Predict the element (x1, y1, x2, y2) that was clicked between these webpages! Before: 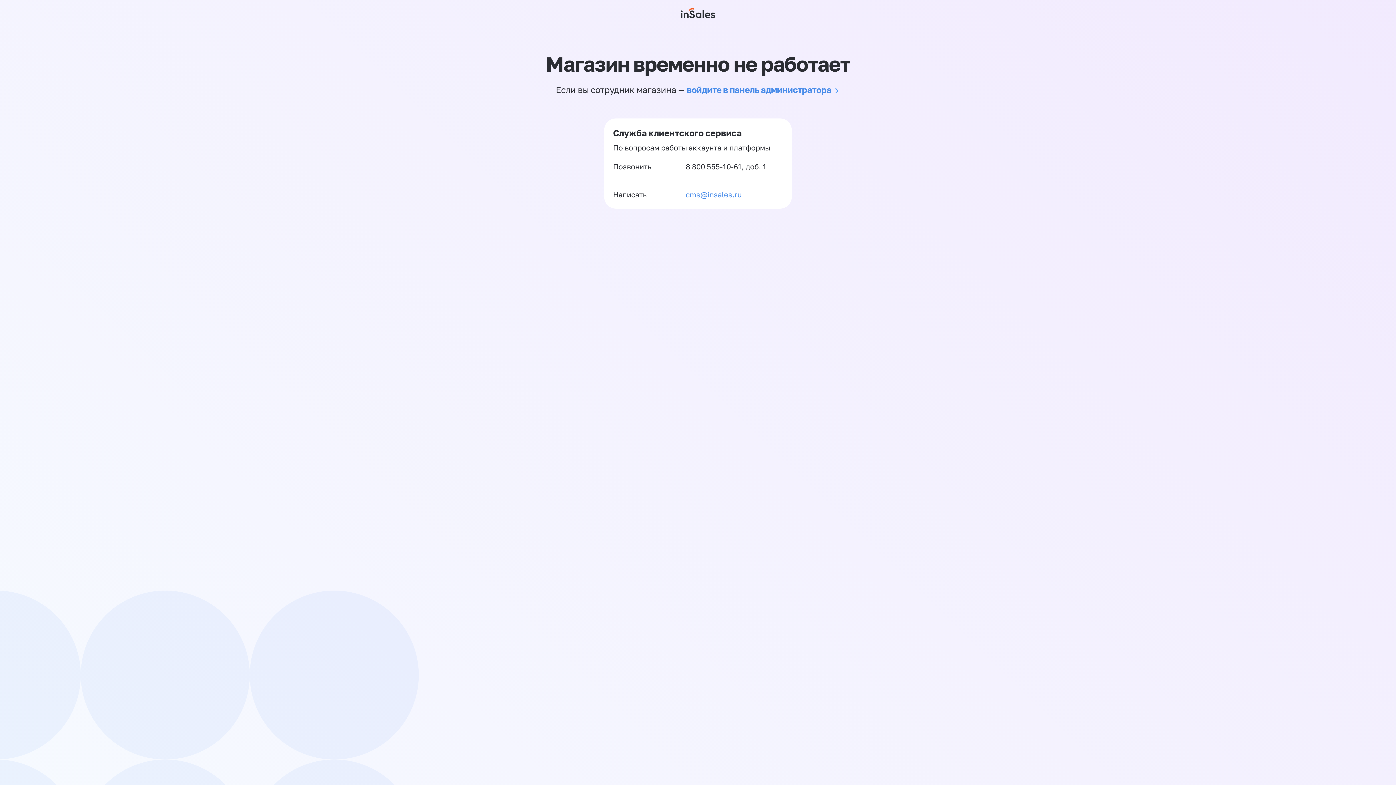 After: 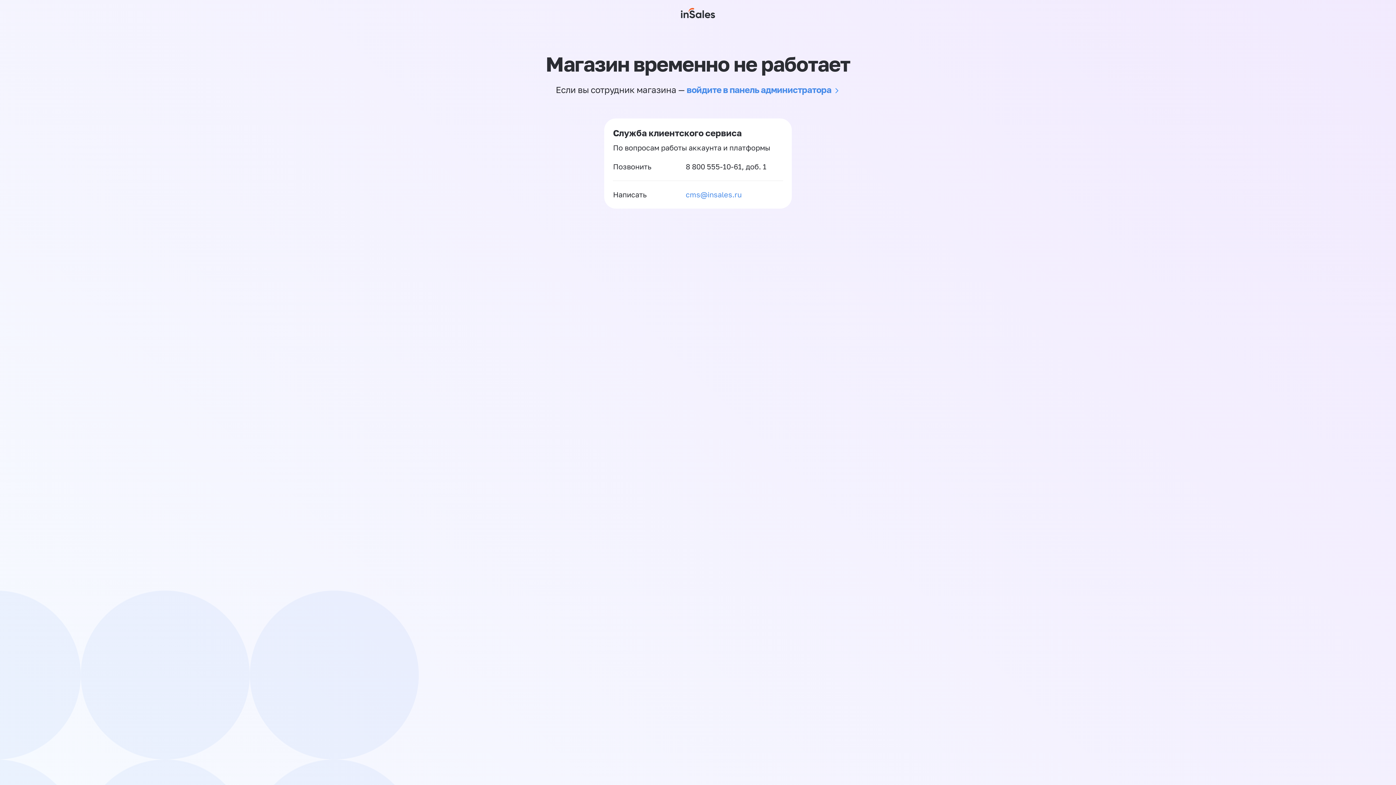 Action: bbox: (685, 162, 741, 170) label: 8 800 555-10-61